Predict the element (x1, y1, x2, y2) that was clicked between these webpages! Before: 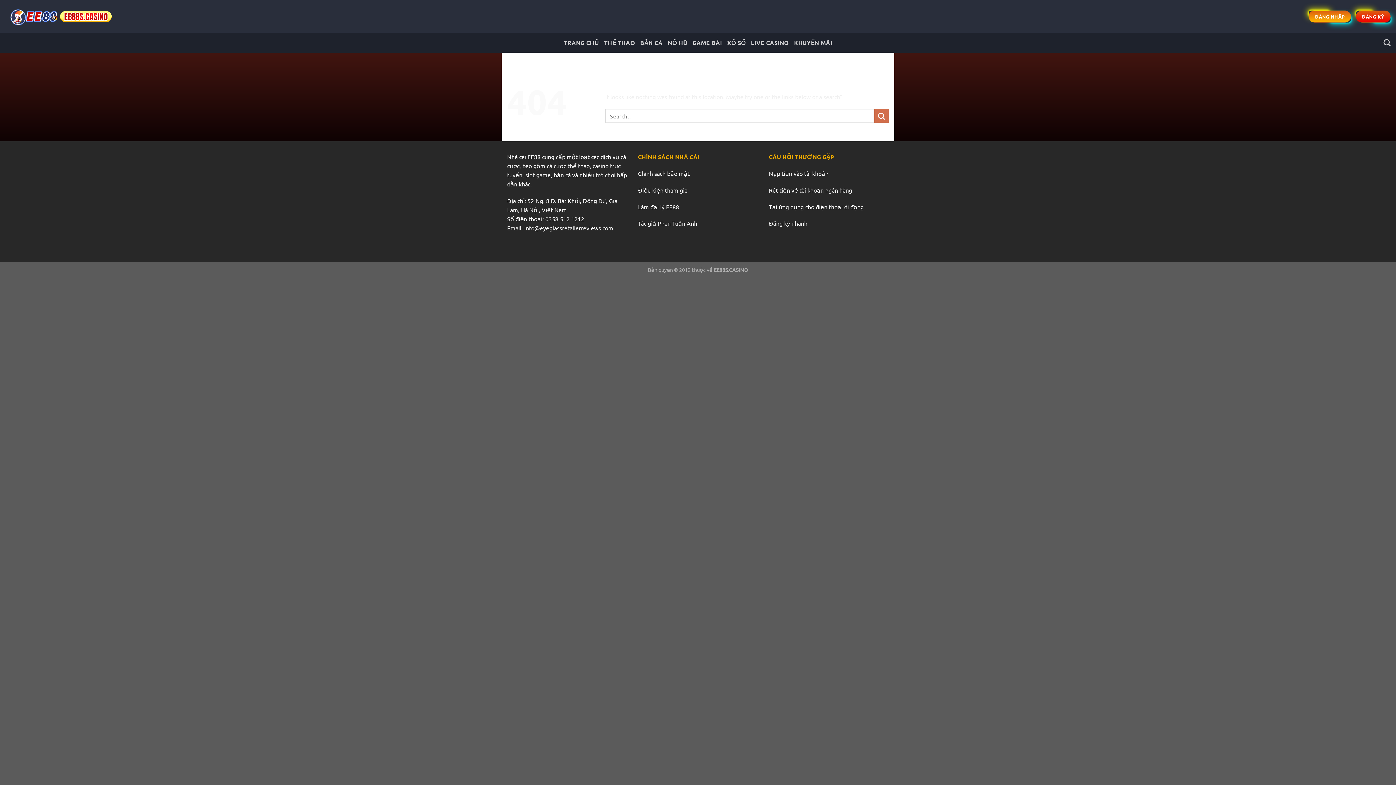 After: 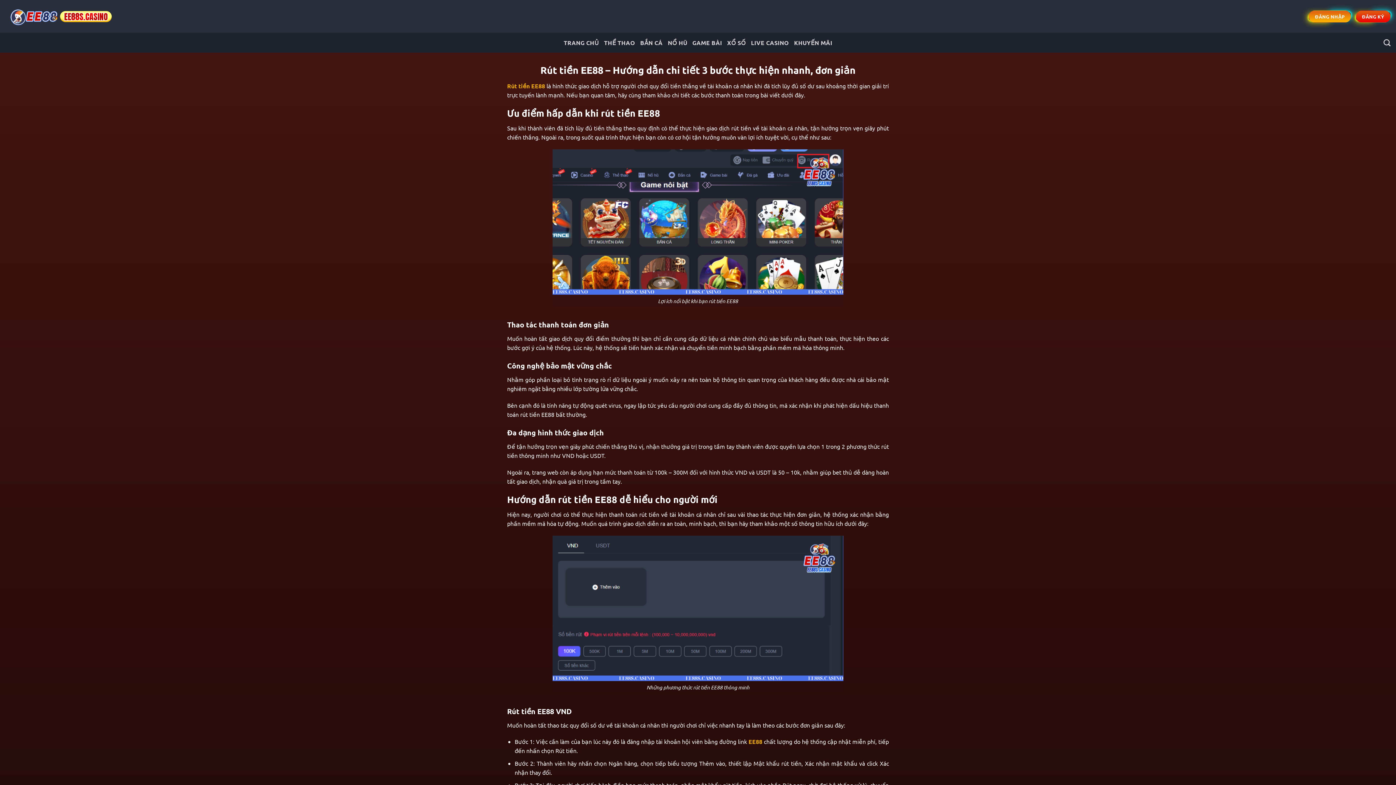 Action: bbox: (769, 186, 852, 193) label: Rút tiền về tài khoản ngân hàng